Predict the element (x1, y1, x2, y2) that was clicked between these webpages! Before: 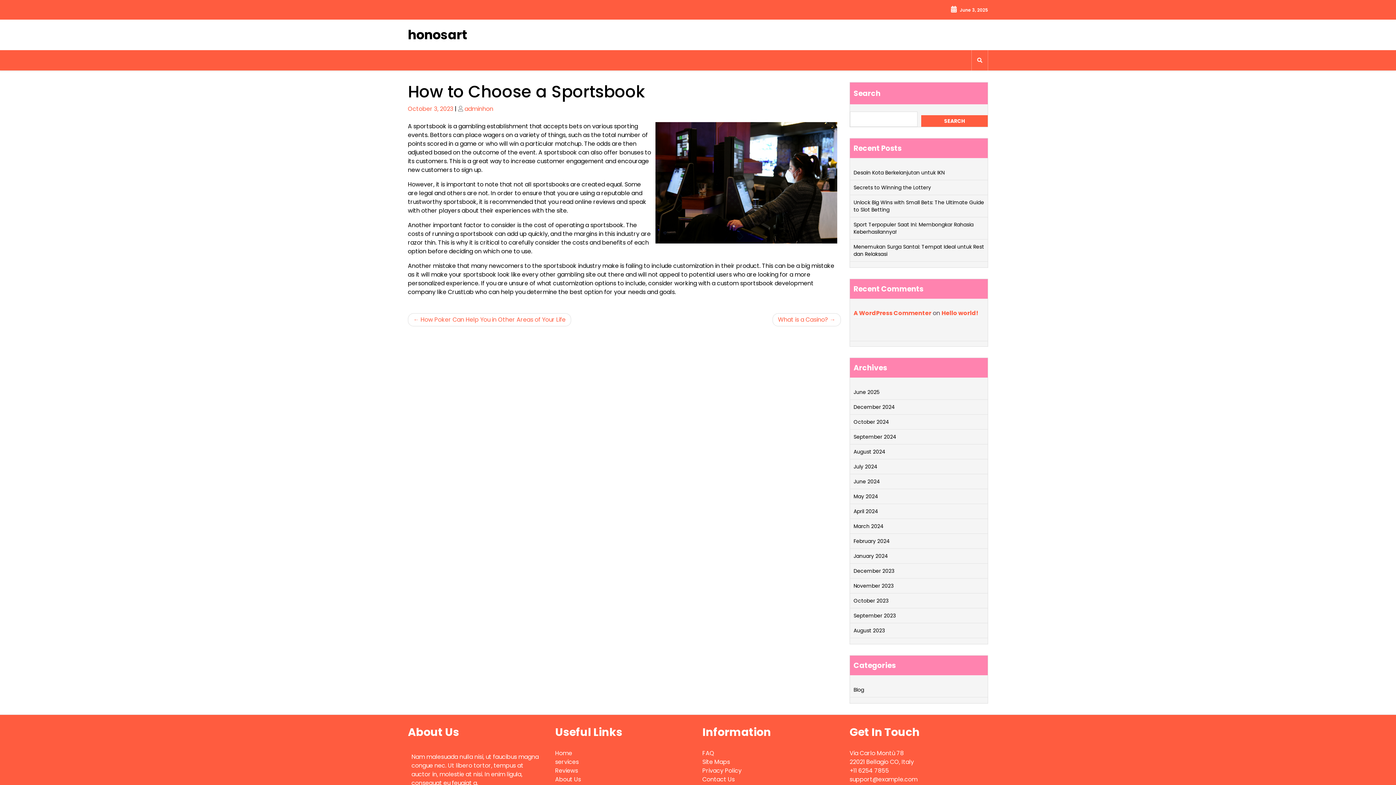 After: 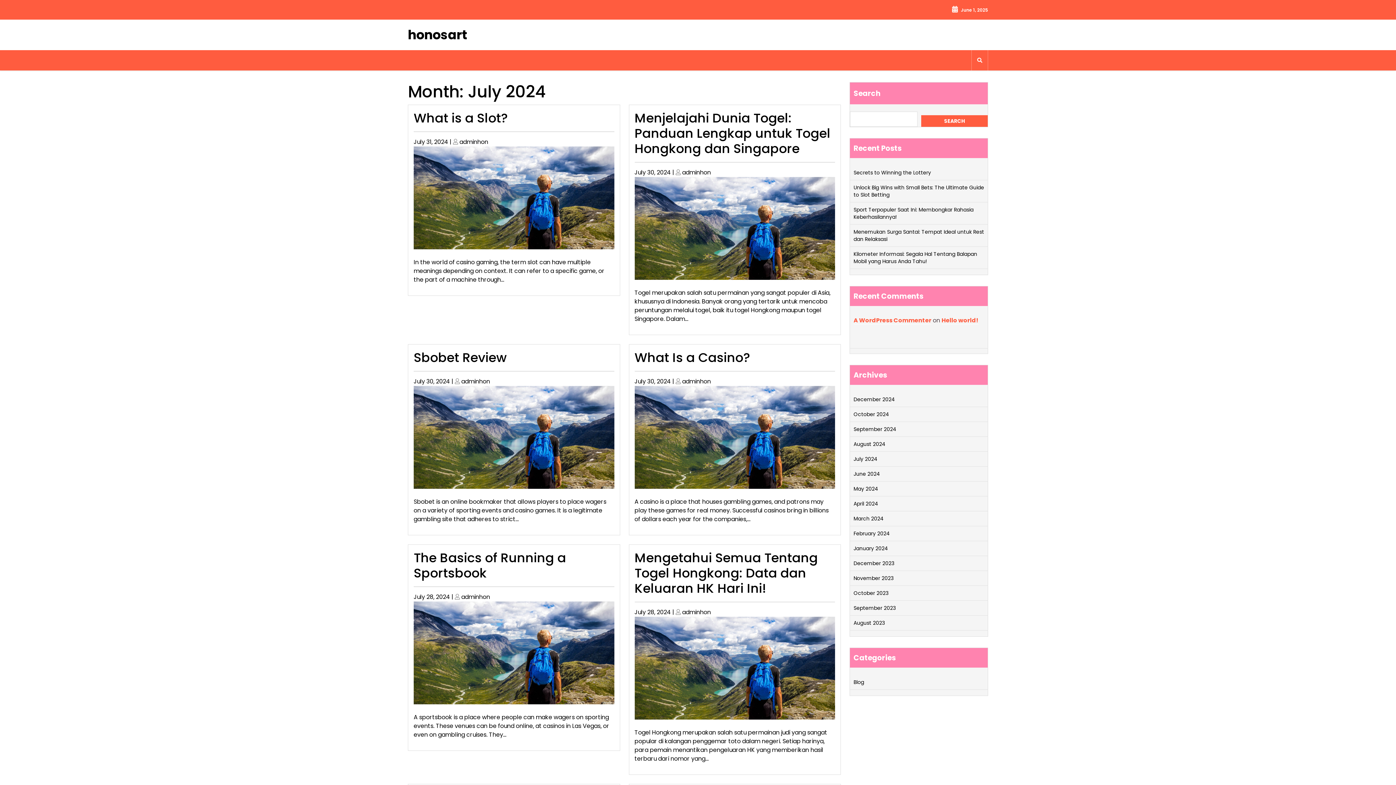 Action: label: July 2024 bbox: (853, 463, 877, 470)